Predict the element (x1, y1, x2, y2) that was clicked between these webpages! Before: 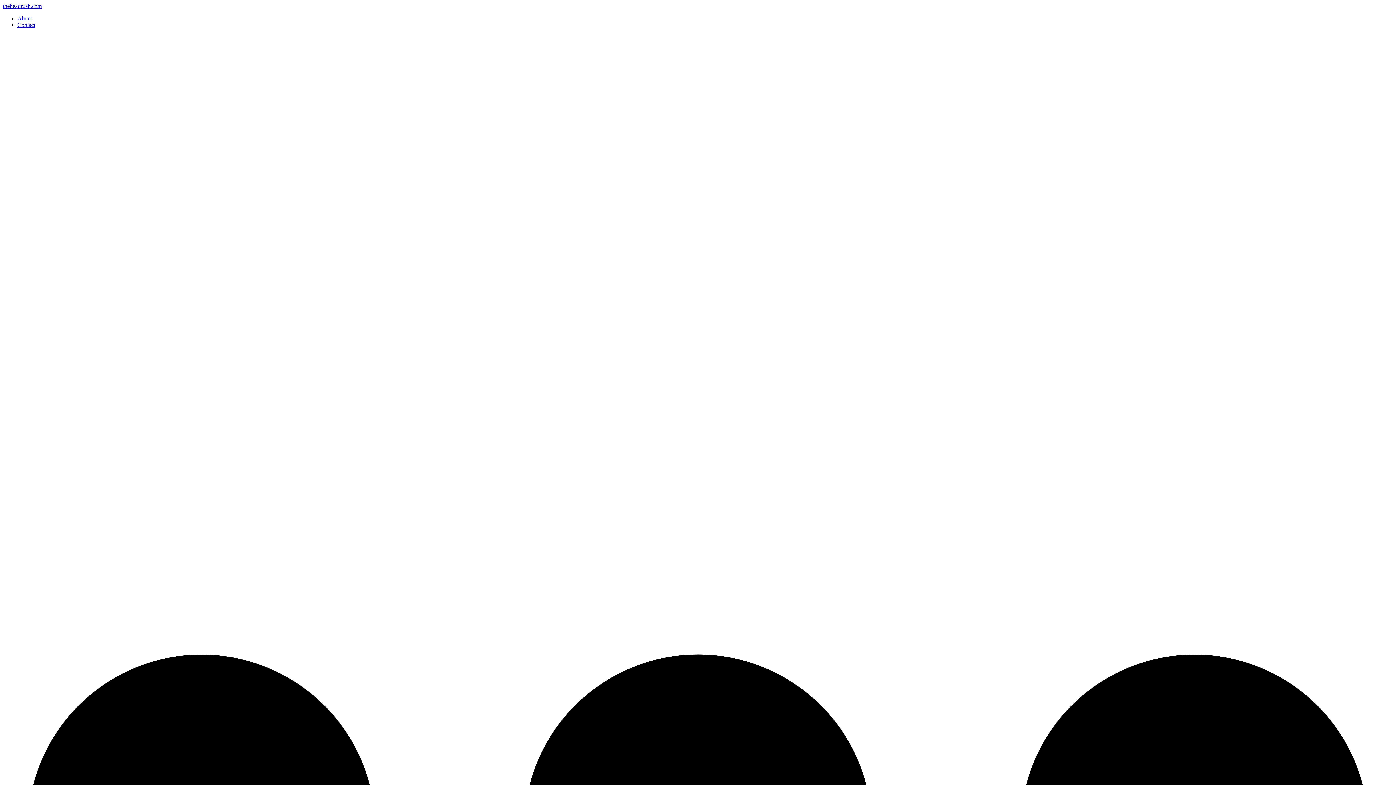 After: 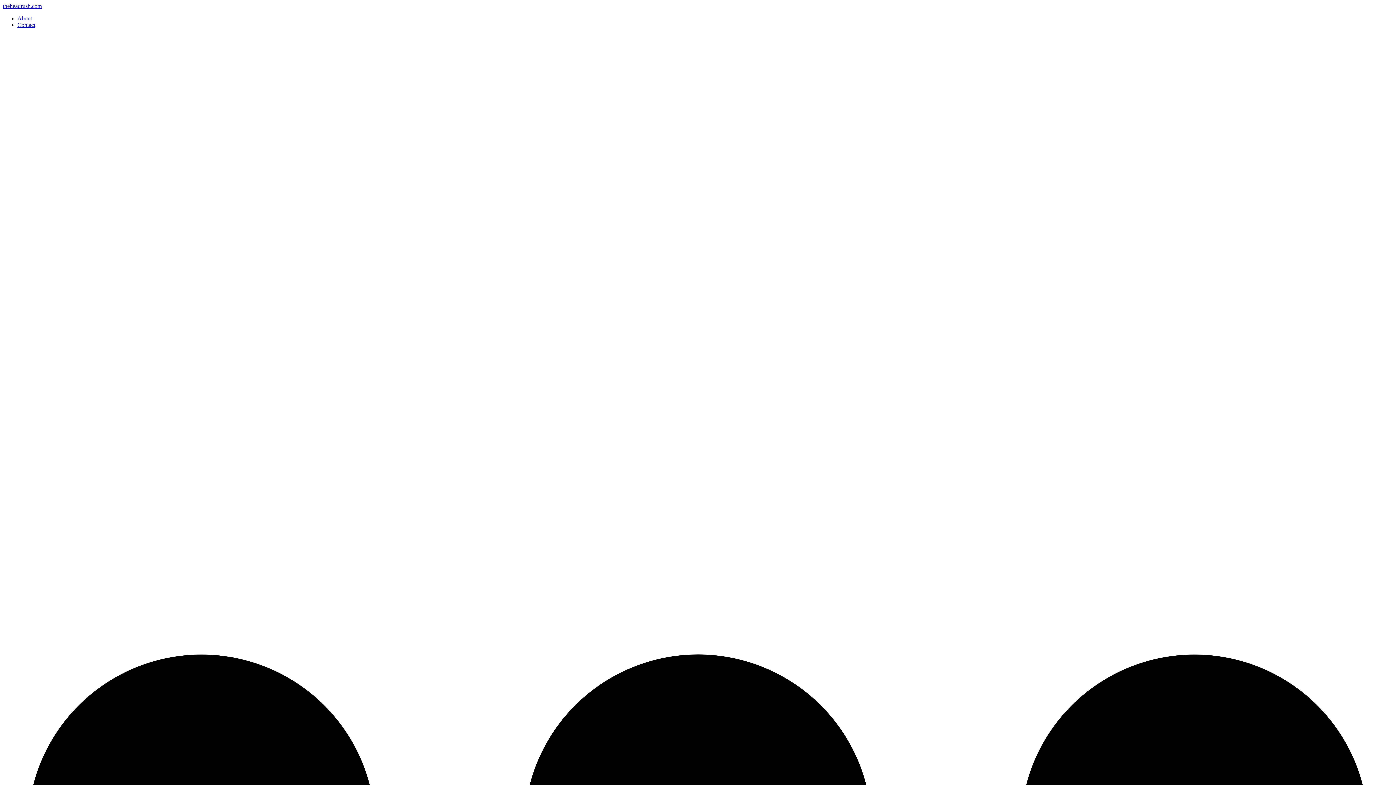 Action: bbox: (17, 15, 32, 21) label: About